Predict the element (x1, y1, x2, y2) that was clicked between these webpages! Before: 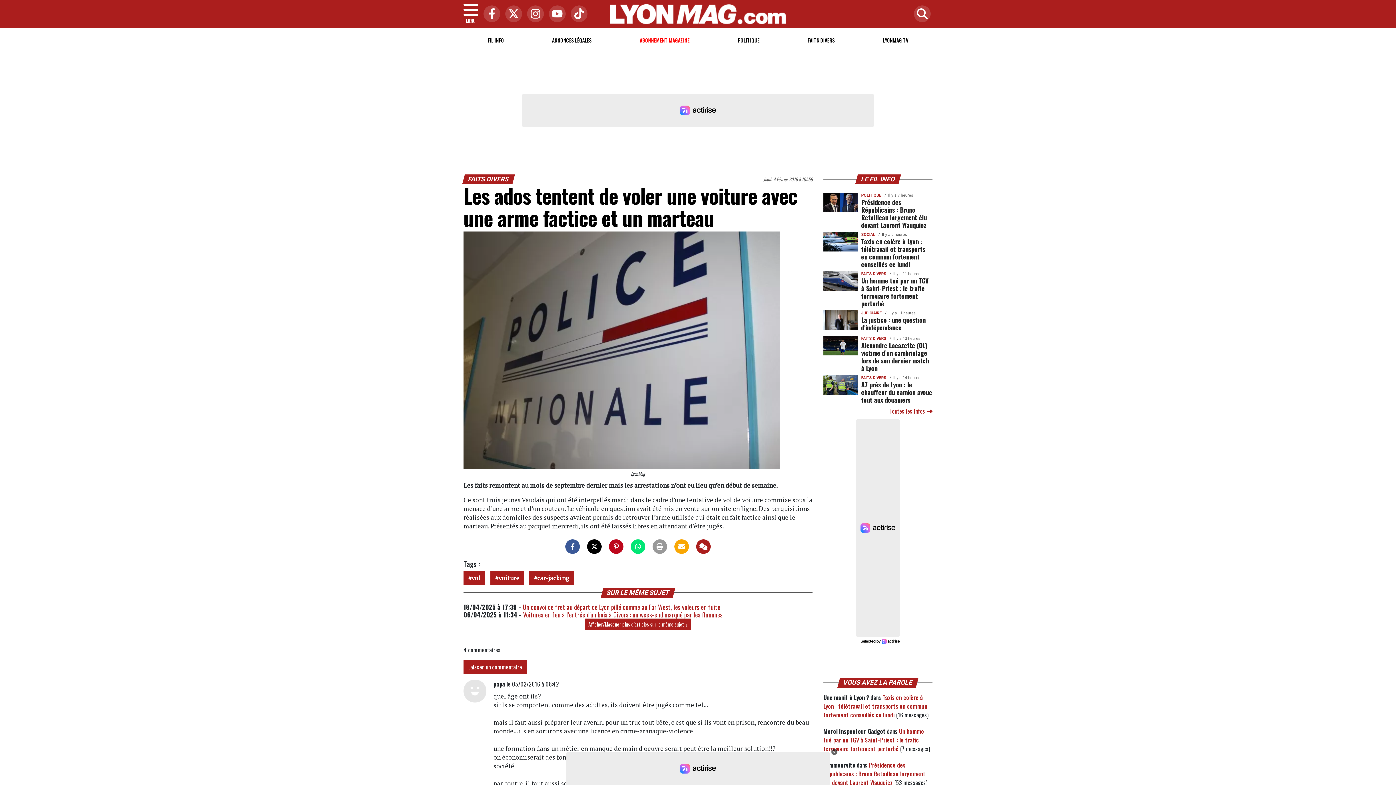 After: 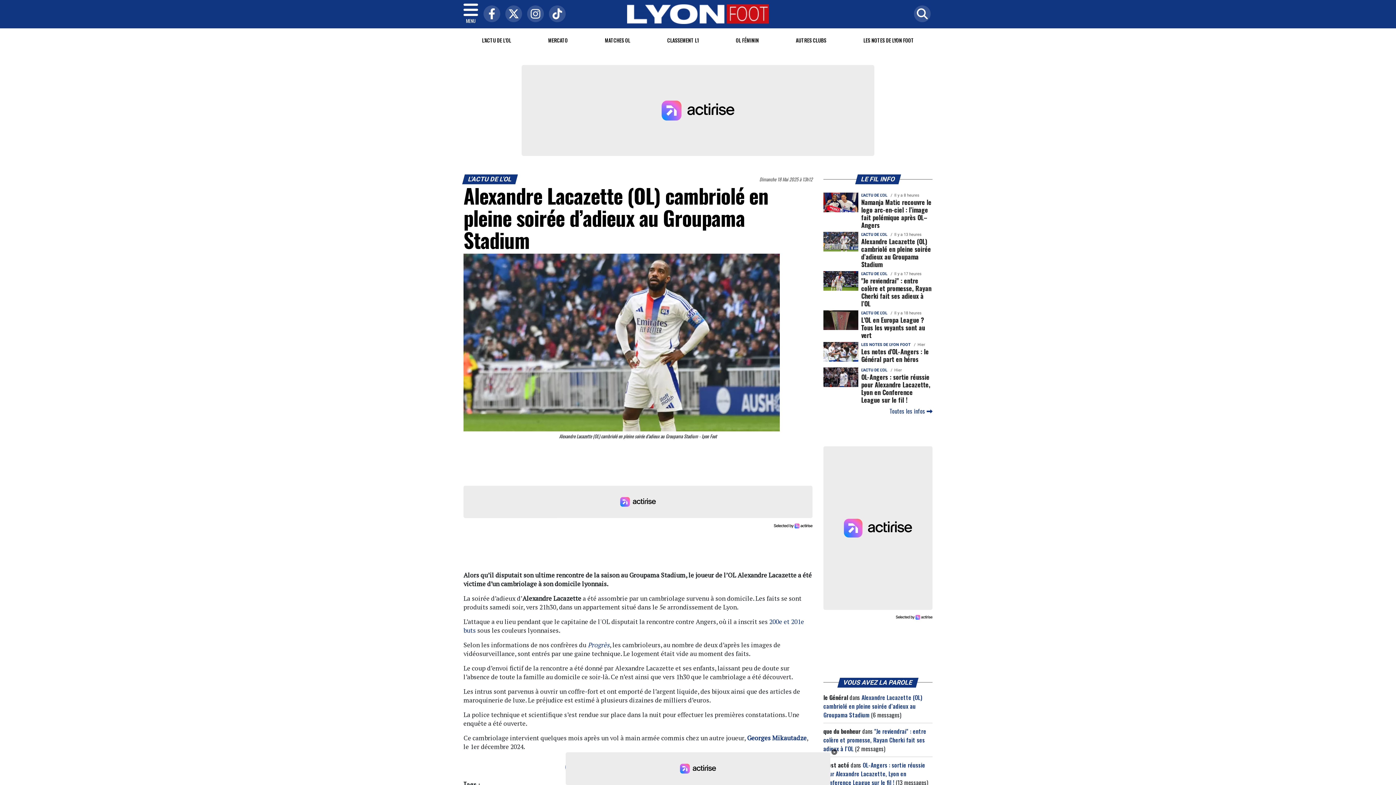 Action: bbox: (861, 340, 929, 373) label: Alexandre Lacazette (OL) victime d’un cambriolage lors de son dernier match à Lyon